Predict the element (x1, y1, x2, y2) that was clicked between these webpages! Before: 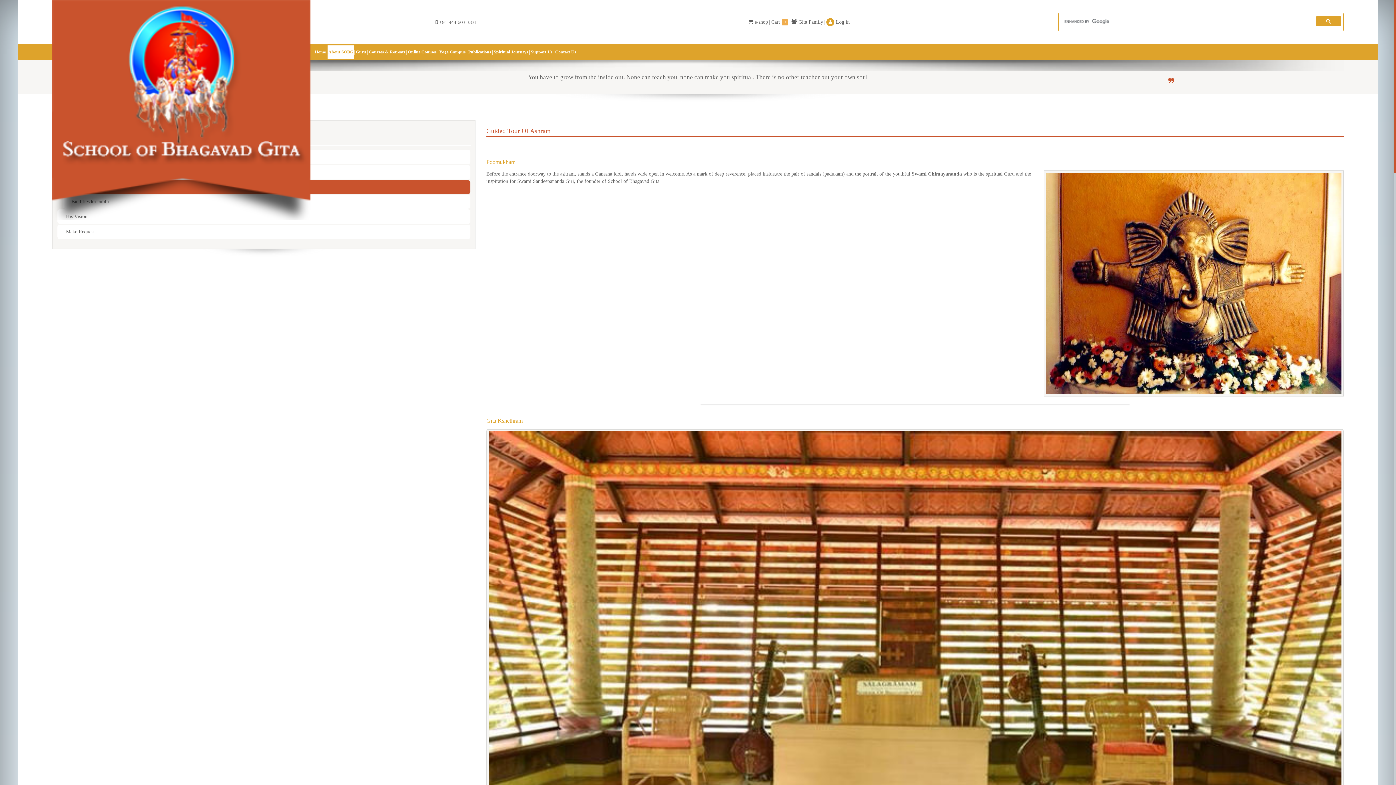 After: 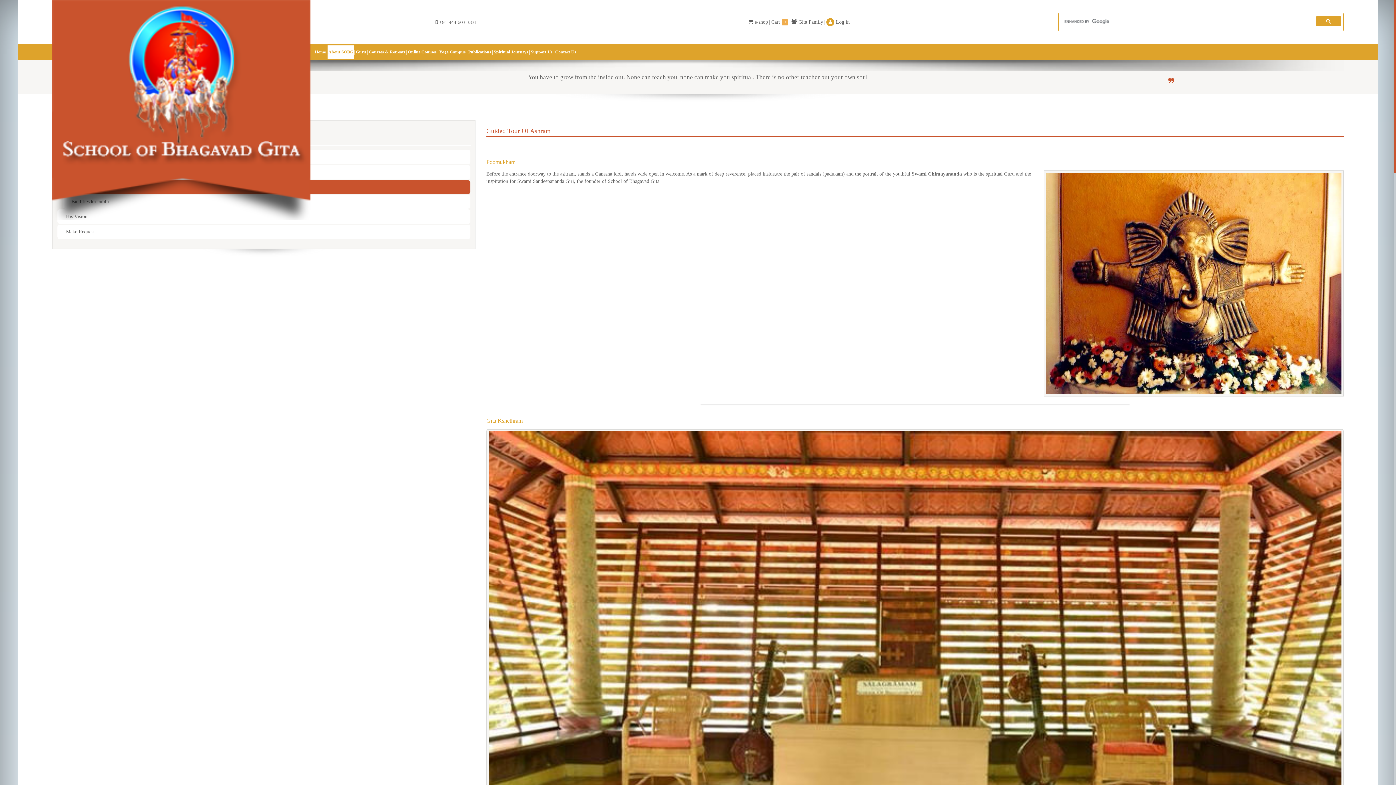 Action: bbox: (1316, 16, 1341, 26)